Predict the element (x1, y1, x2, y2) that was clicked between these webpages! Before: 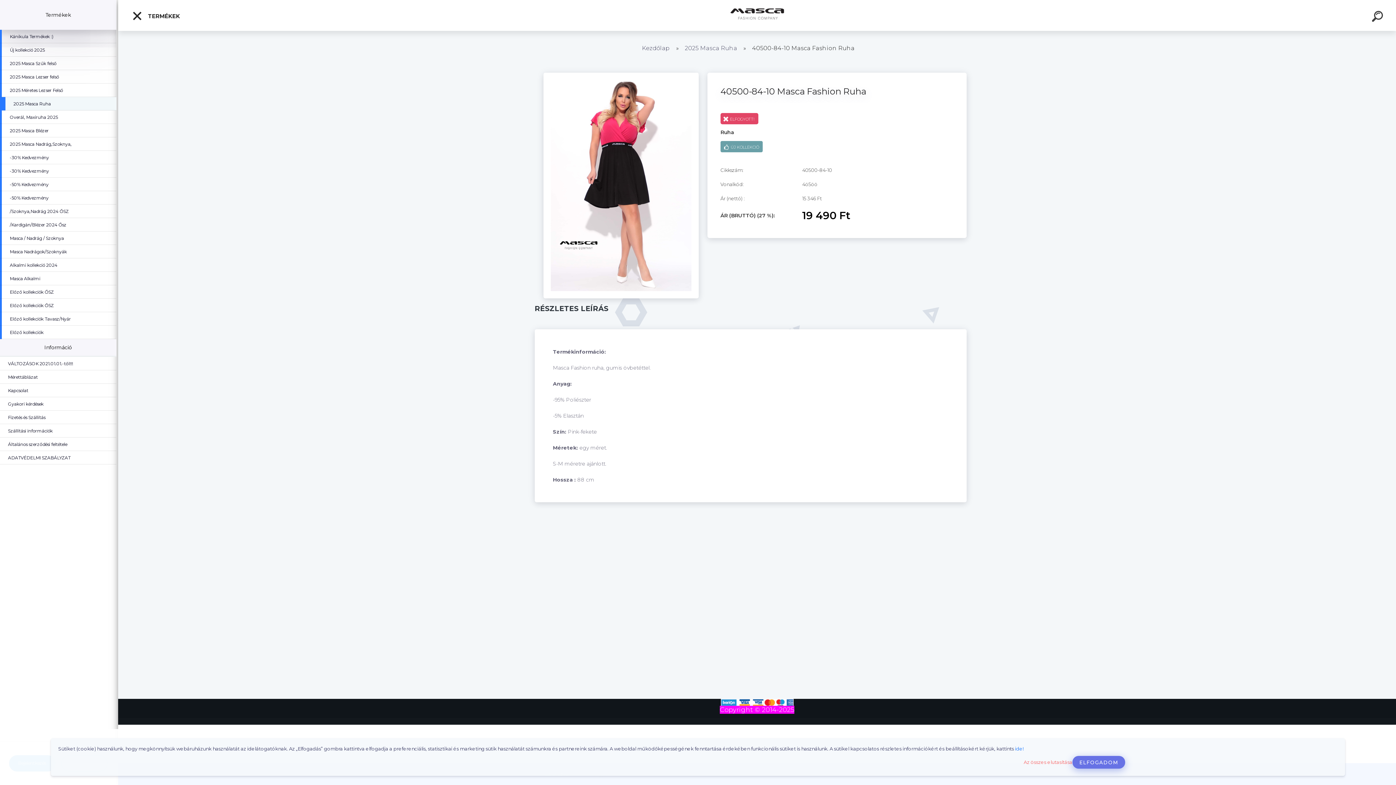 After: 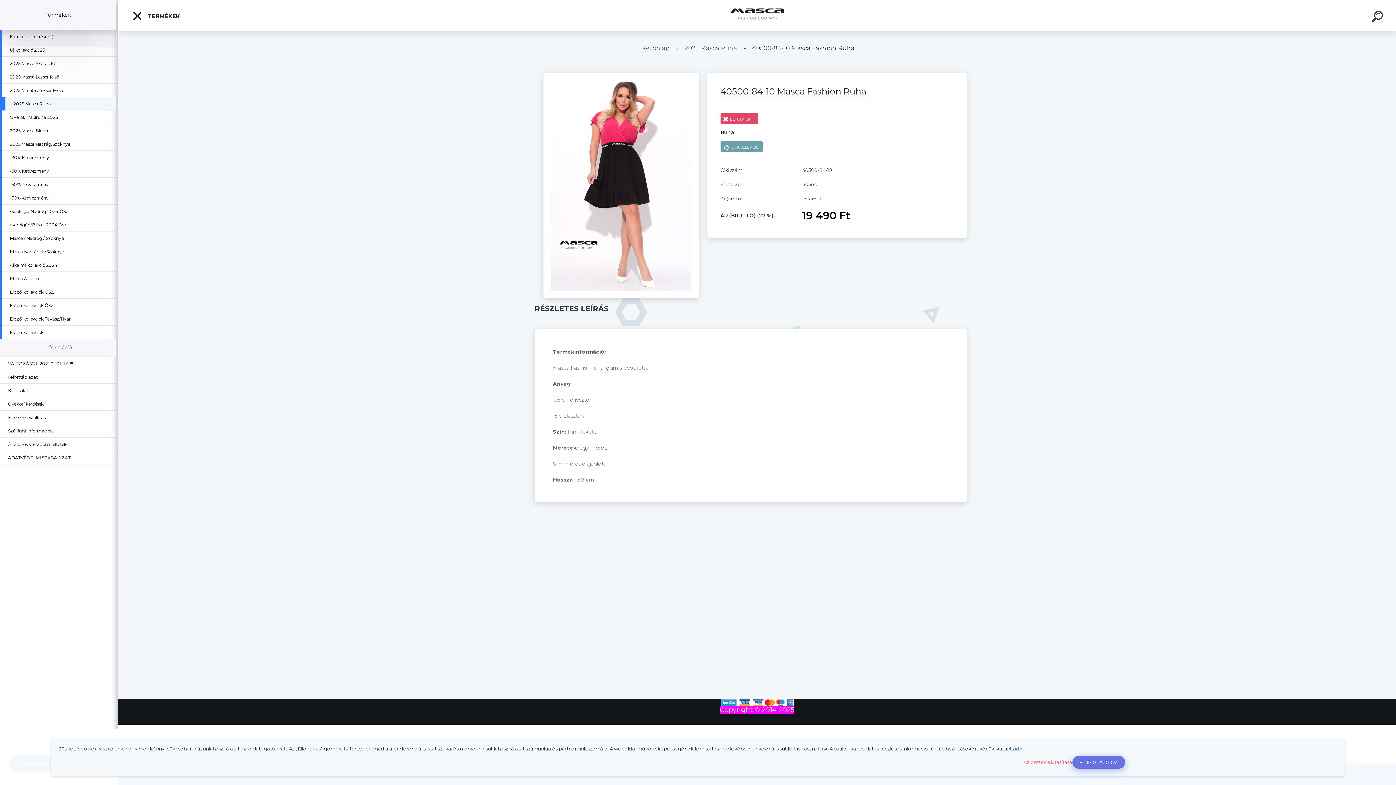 Action: label: VÁLTOZÁSOK 2021.01.01.-től!!! bbox: (0, 357, 81, 370)